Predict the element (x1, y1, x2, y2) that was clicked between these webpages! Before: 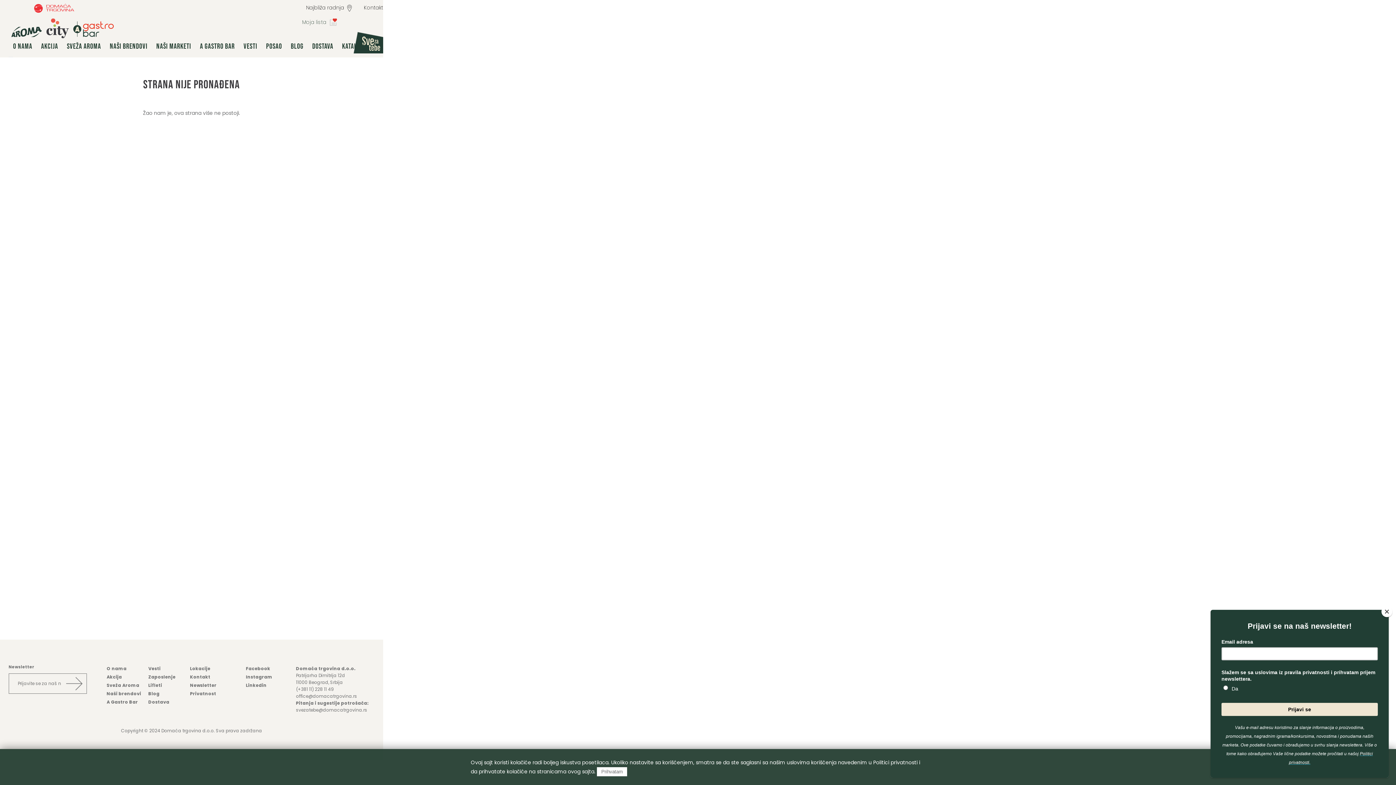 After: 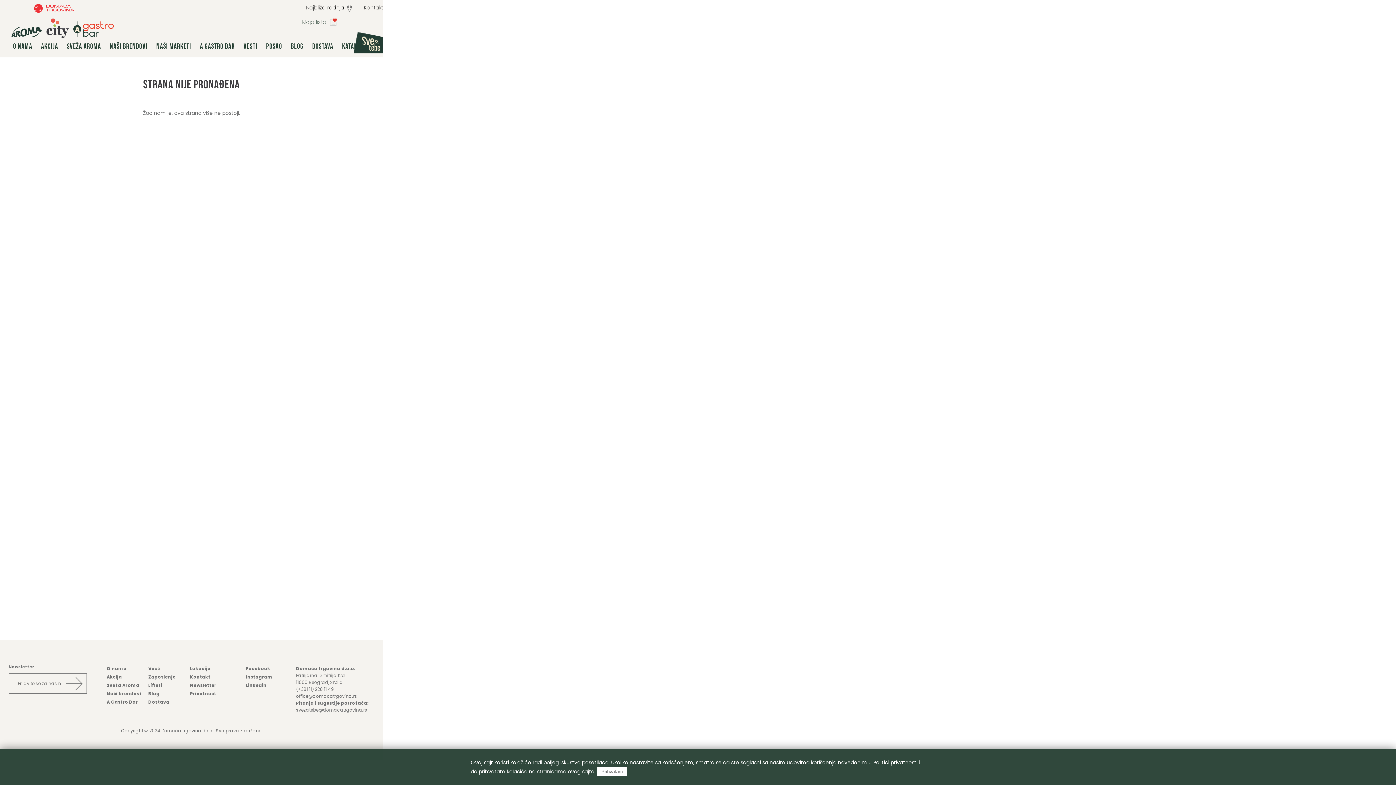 Action: bbox: (1381, 606, 1392, 617) label: Close